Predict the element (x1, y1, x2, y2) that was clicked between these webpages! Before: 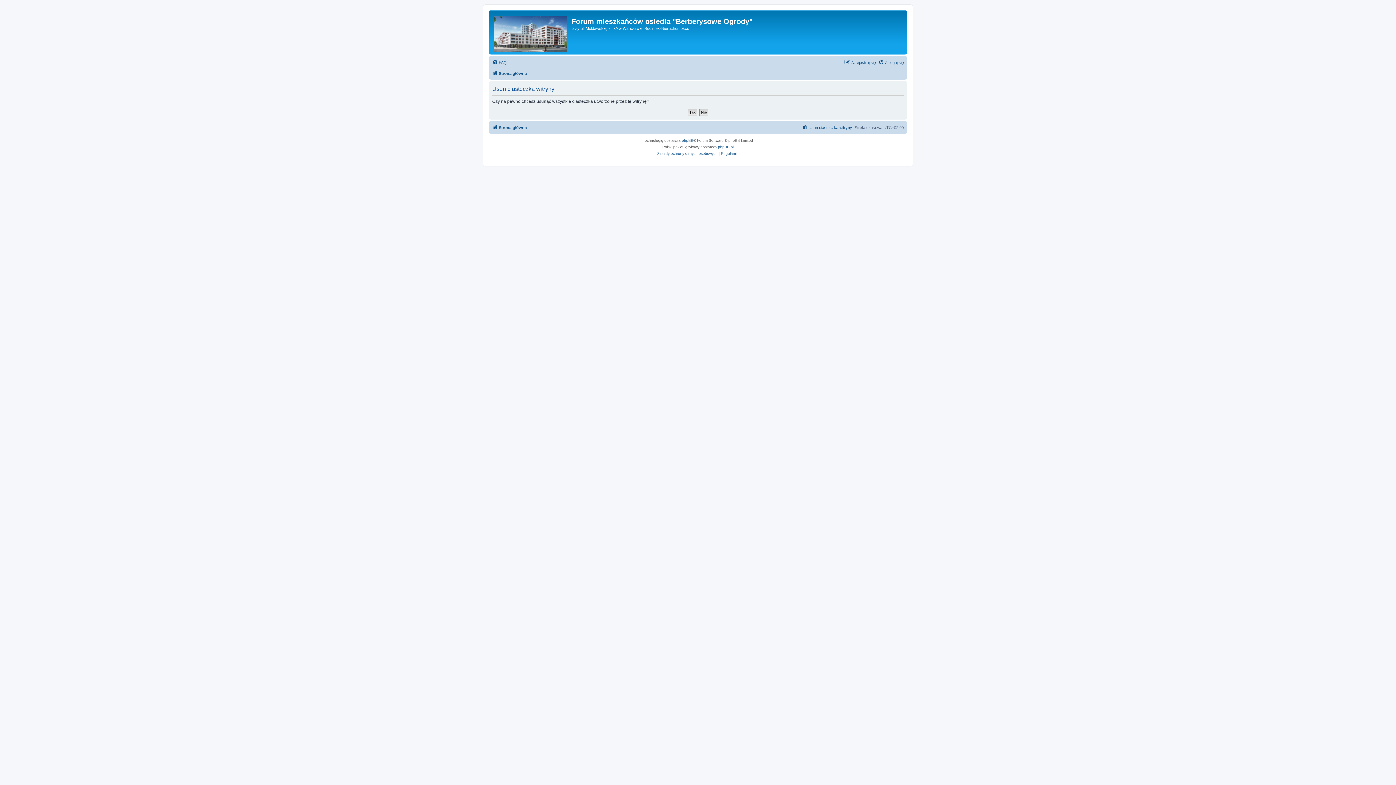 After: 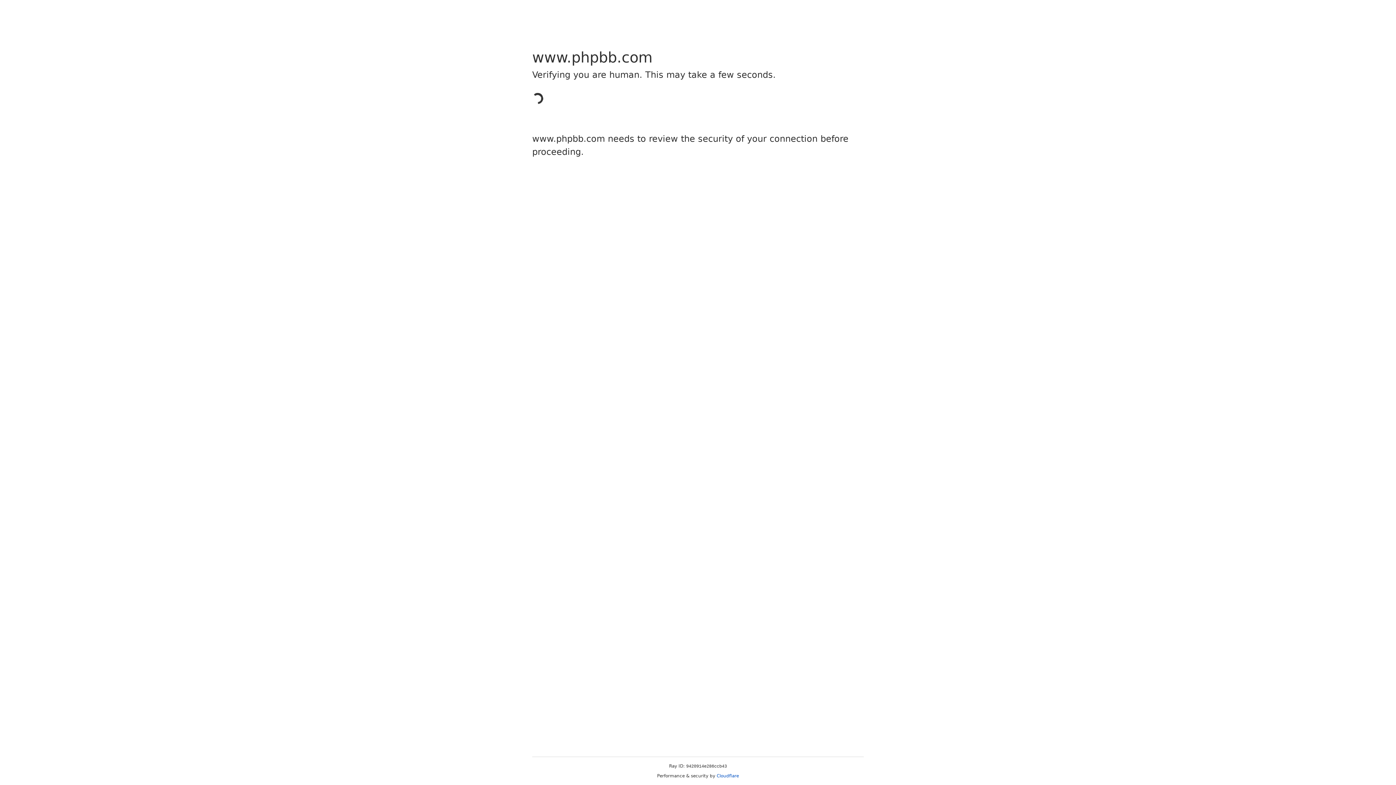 Action: bbox: (682, 137, 693, 144) label: phpBB